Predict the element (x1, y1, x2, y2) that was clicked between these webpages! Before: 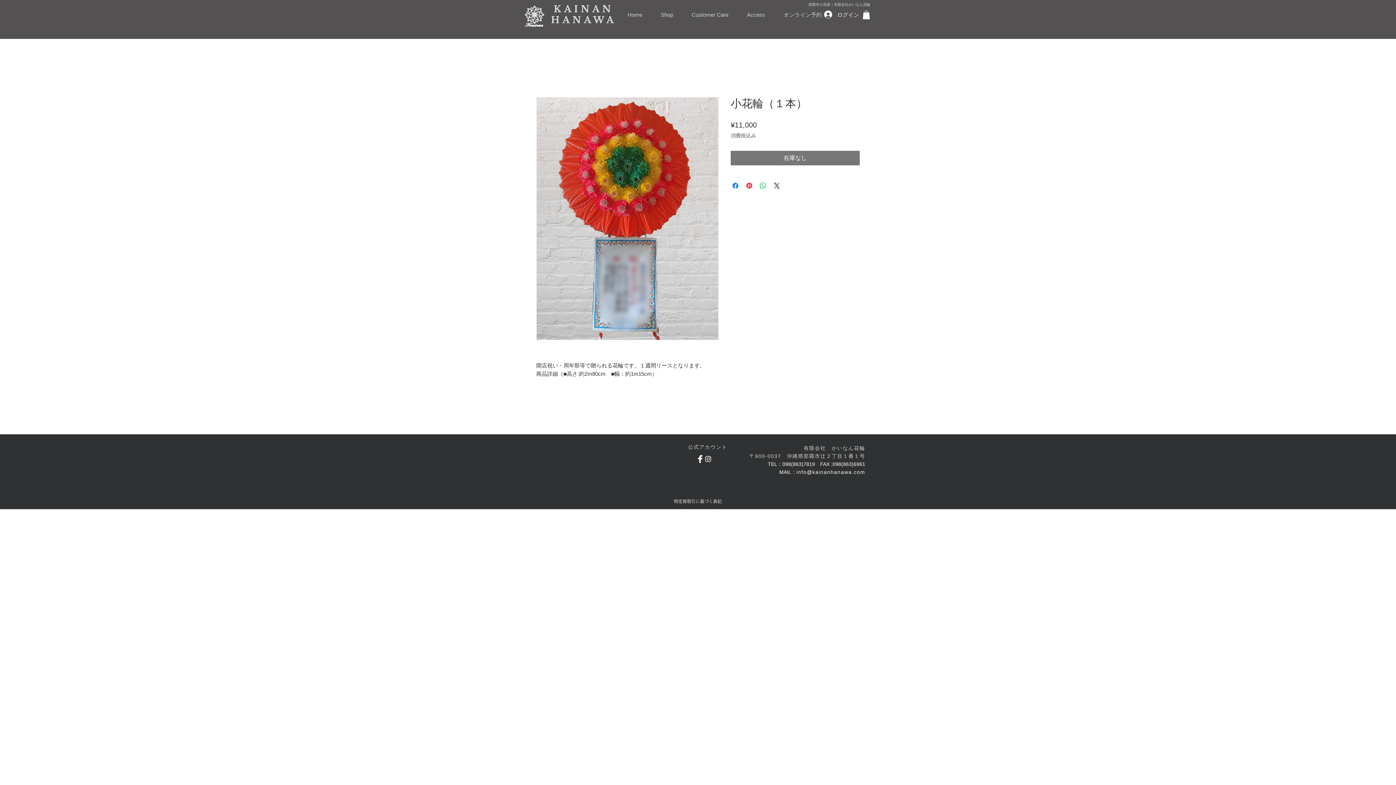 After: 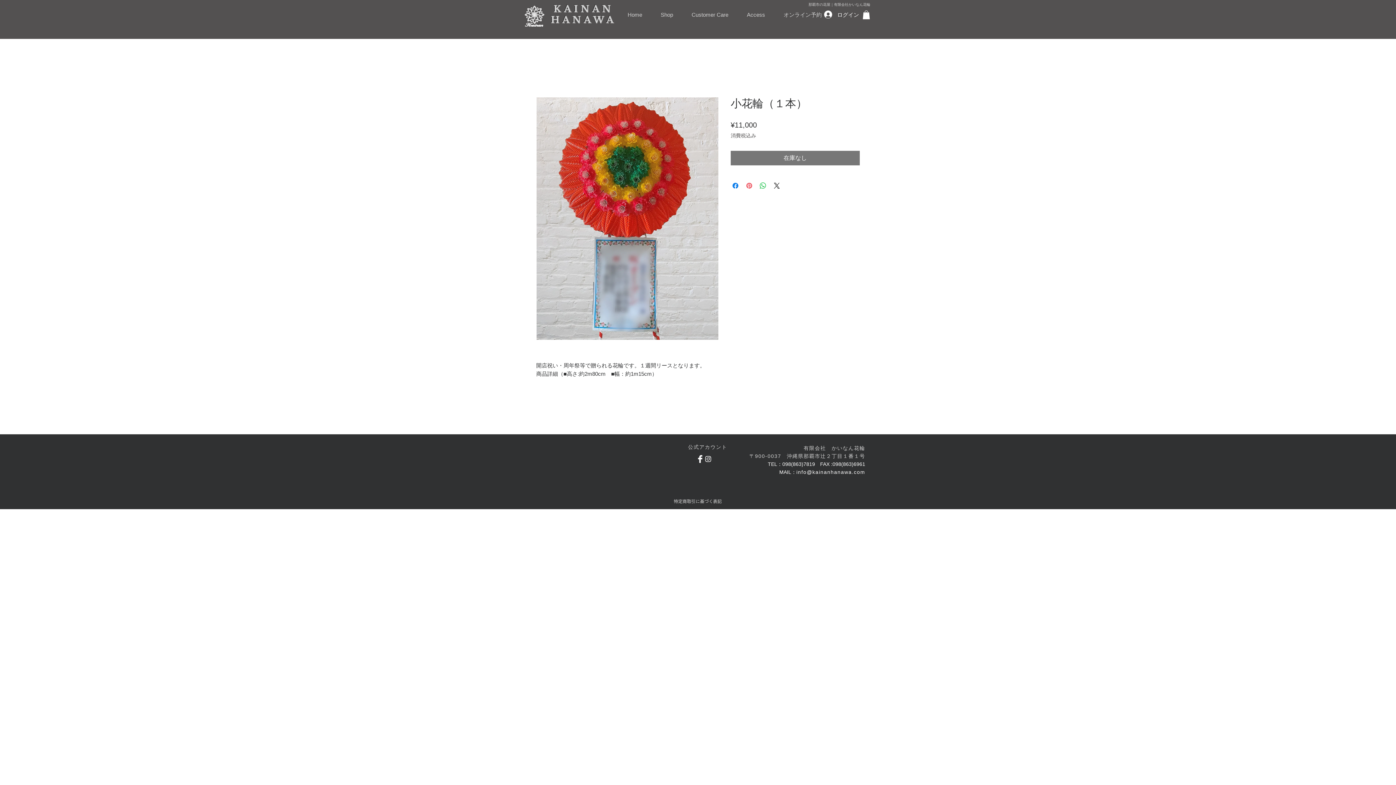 Action: bbox: (745, 181, 753, 190) label: Pinterest でピン